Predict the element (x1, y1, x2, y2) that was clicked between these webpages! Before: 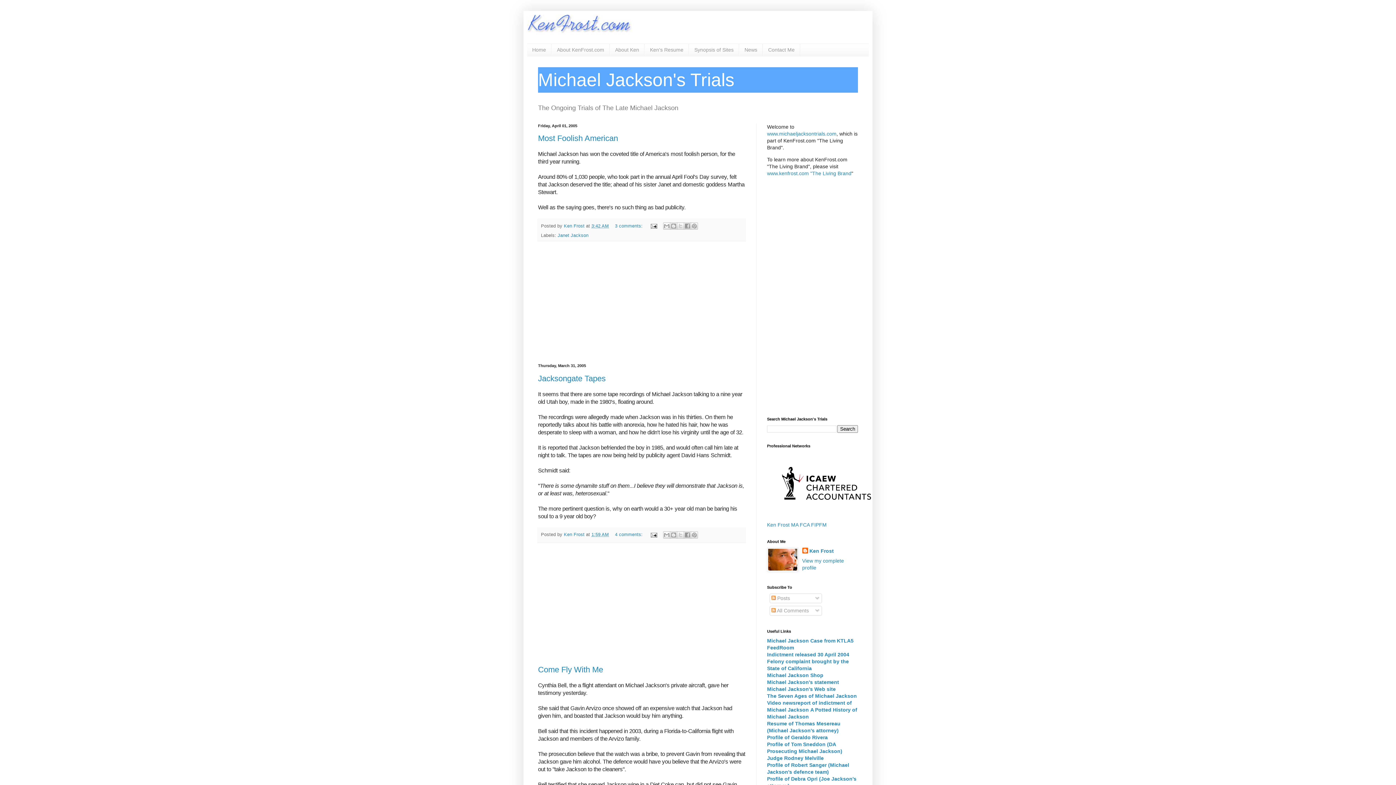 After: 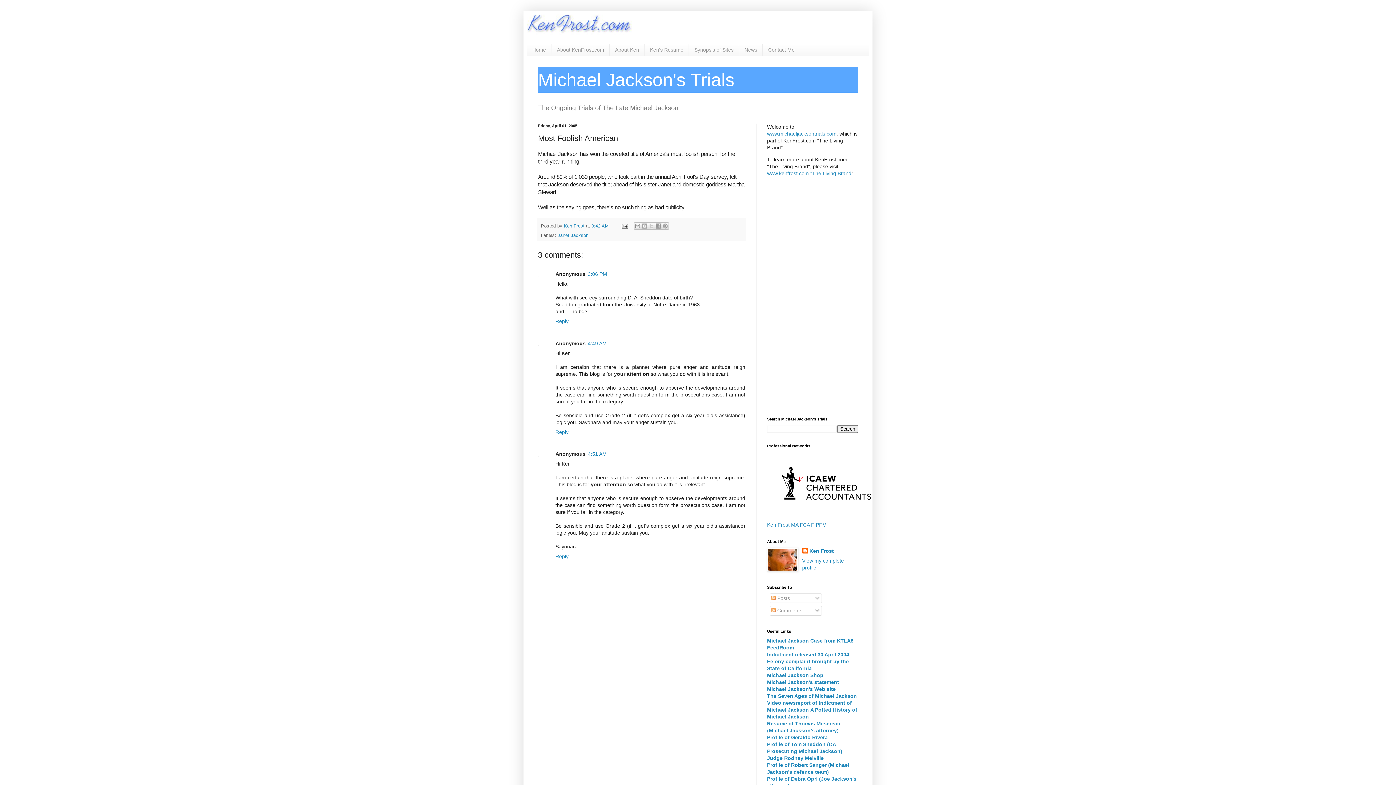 Action: label: Most Foolish American bbox: (538, 133, 618, 143)